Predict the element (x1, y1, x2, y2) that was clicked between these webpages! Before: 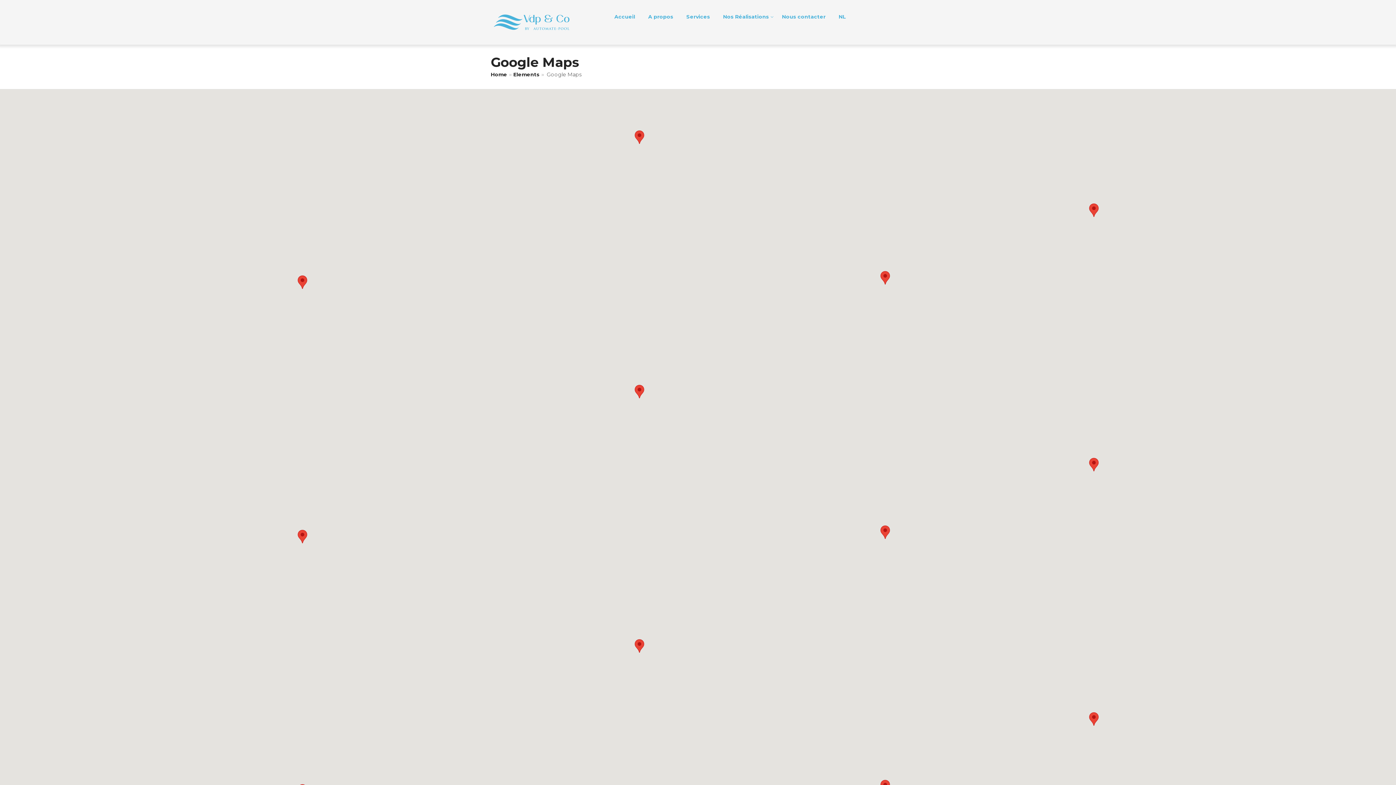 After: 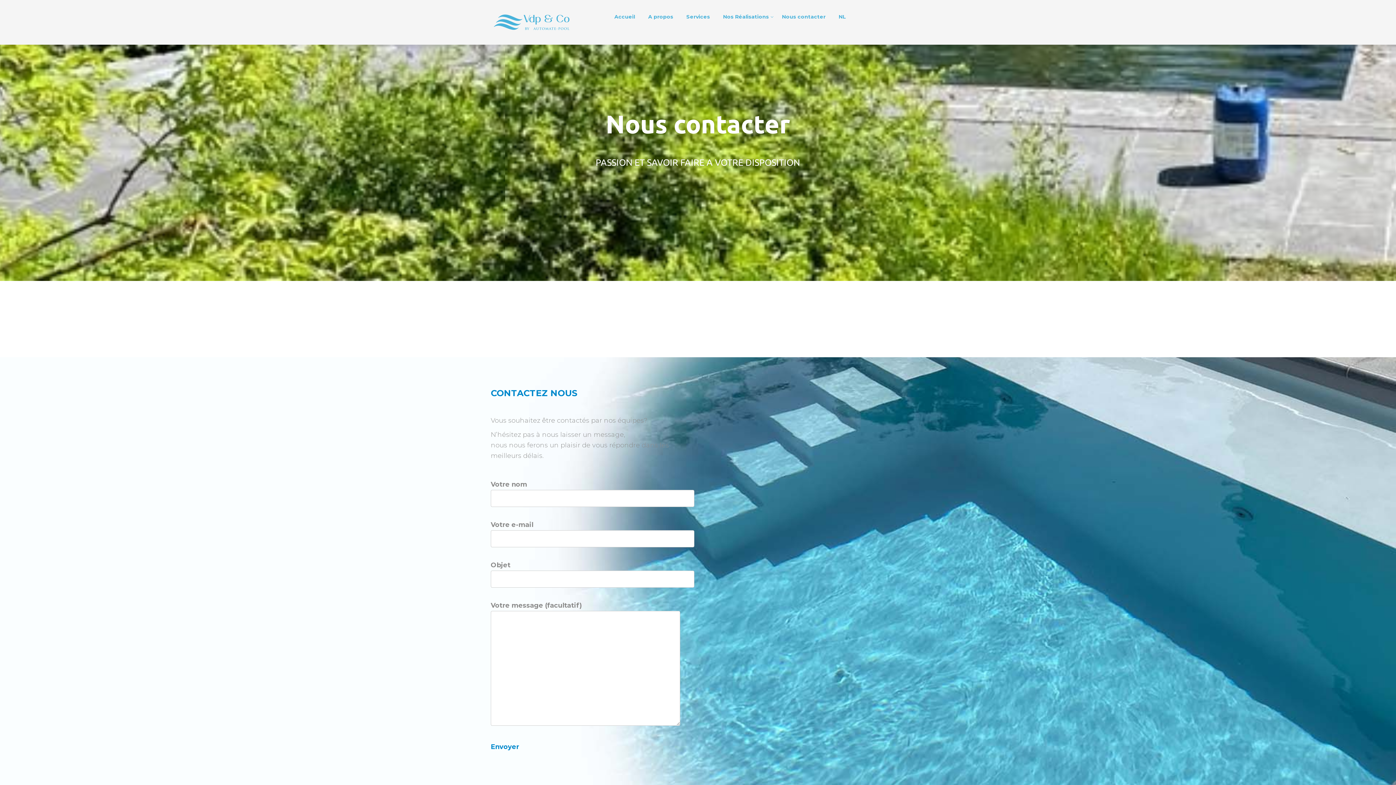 Action: label: Nous contacter bbox: (775, 0, 832, 33)